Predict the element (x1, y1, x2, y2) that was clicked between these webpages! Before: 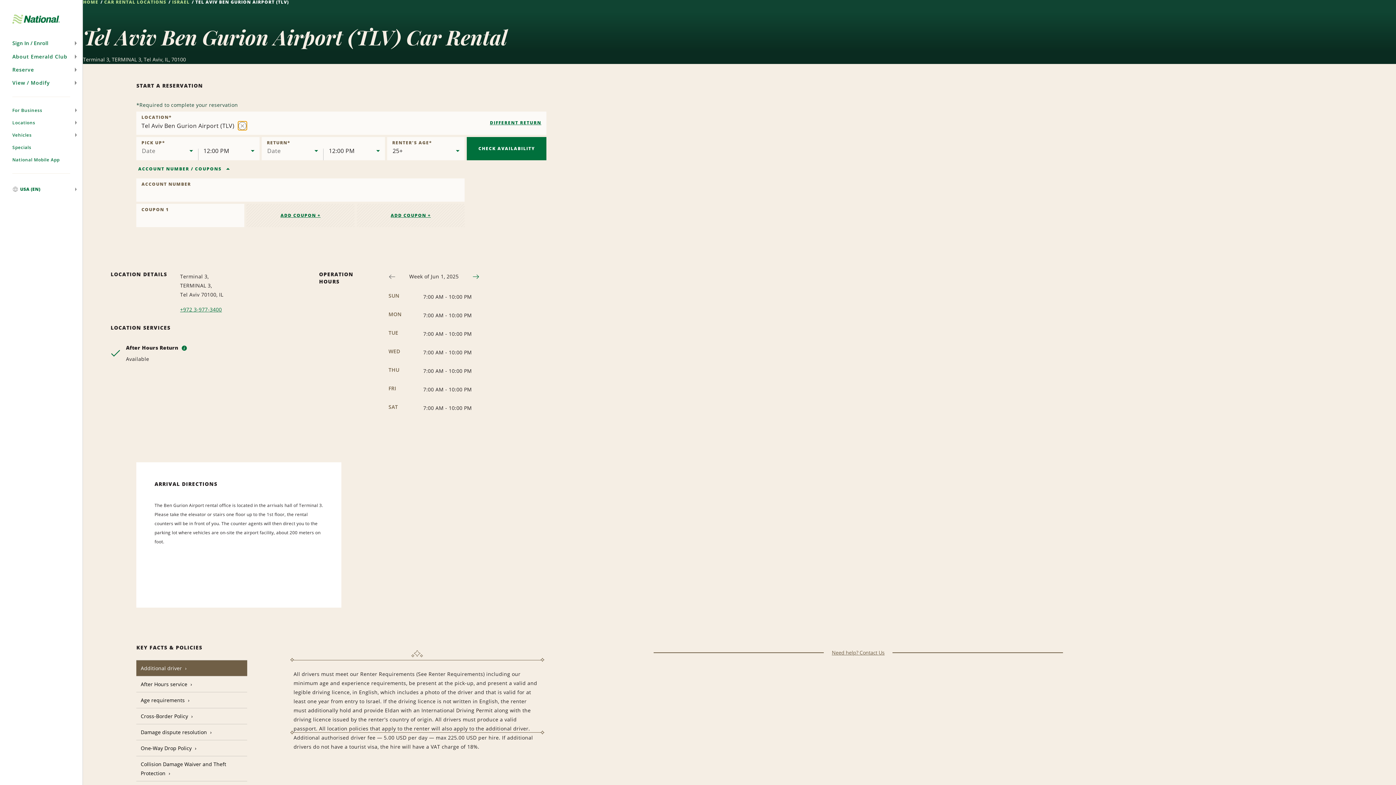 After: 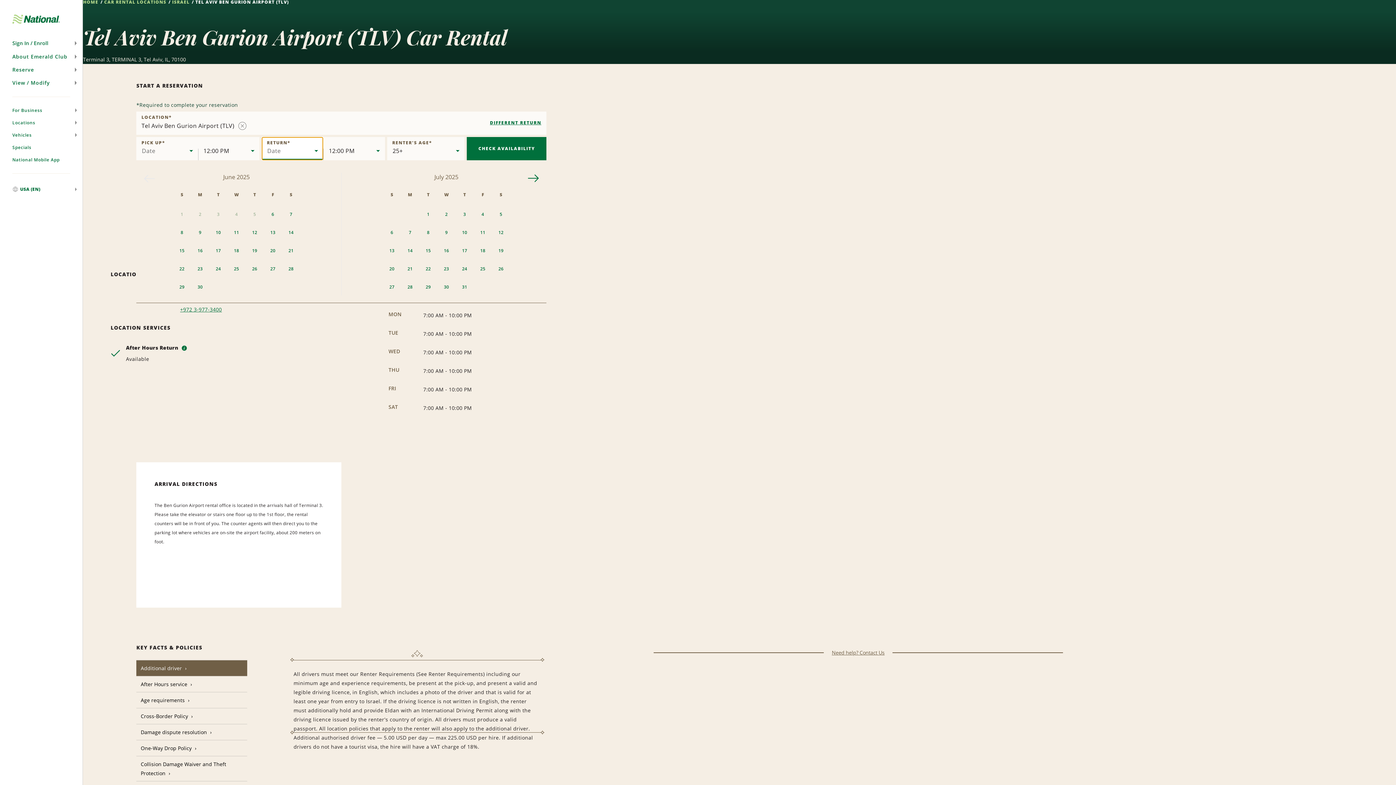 Action: bbox: (261, 137, 323, 160) label: Return Date